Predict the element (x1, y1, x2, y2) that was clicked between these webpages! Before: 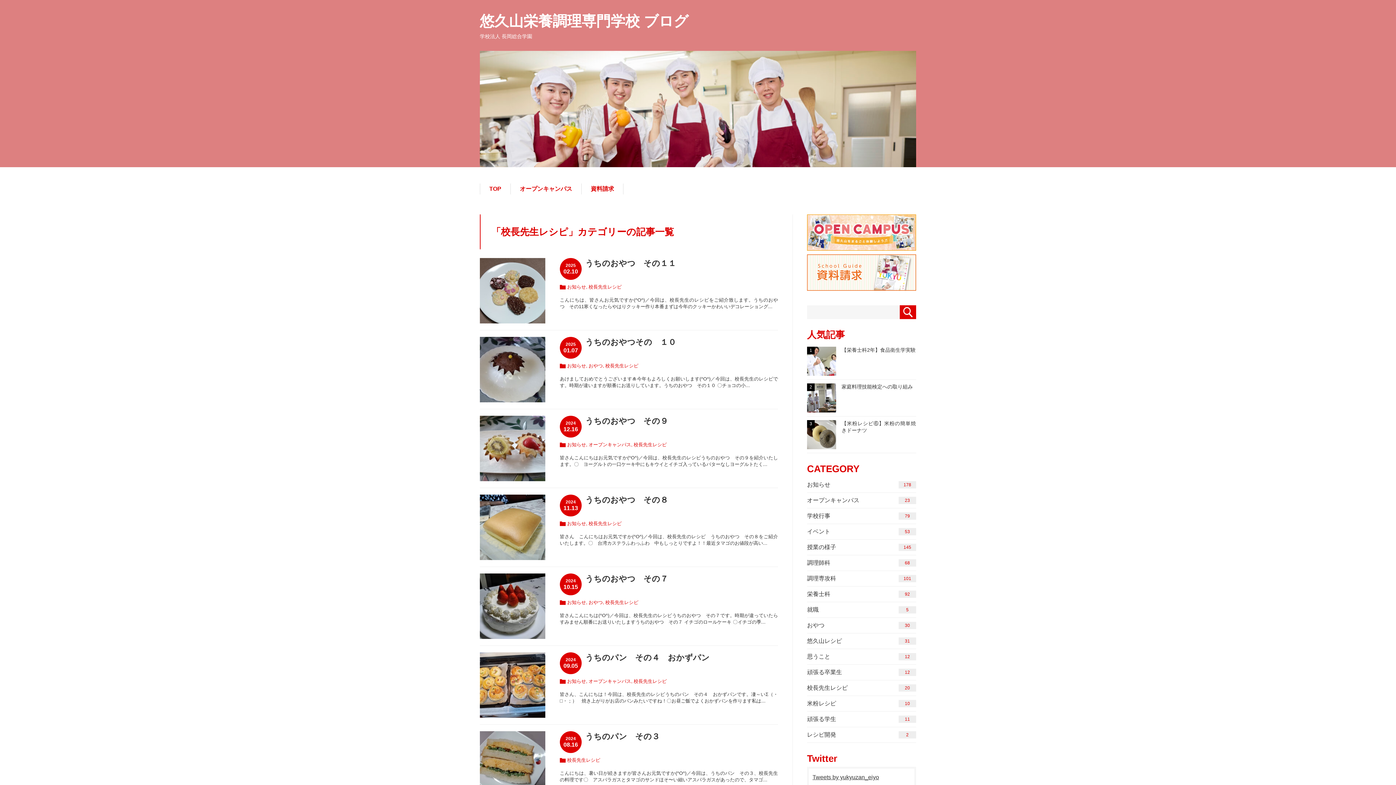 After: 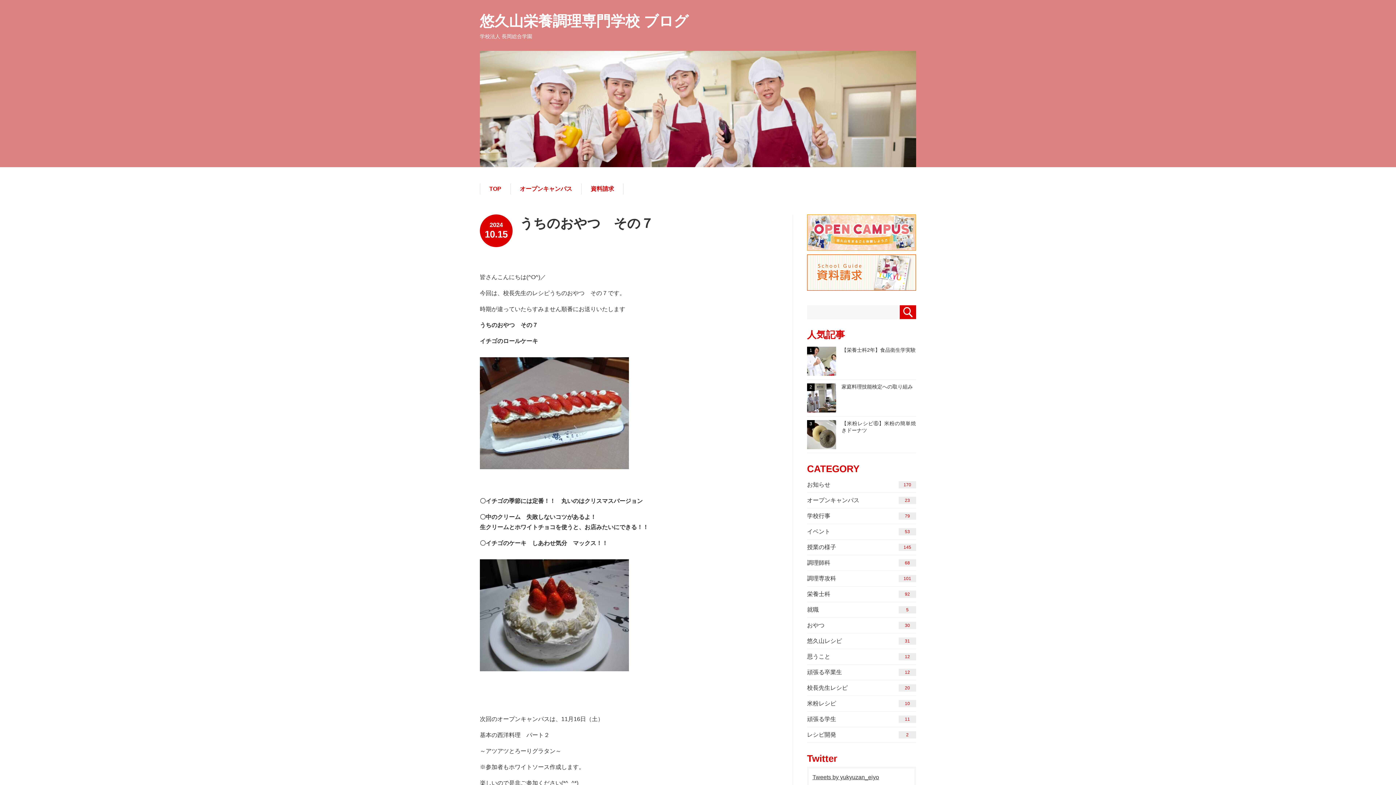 Action: bbox: (480, 573, 778, 639) label: 2024
10.15
うちのおやつ　その７
お知らせおやつ校長先生レシピ

皆さんこんにちは(^O^)／今回は、校長先生のレシピうちのおやつ　その７です。時期が違っていたらすみません順番にお送りいたしますうちのおやつ　その７ イチゴのロールケーキ 〇イチゴの季...